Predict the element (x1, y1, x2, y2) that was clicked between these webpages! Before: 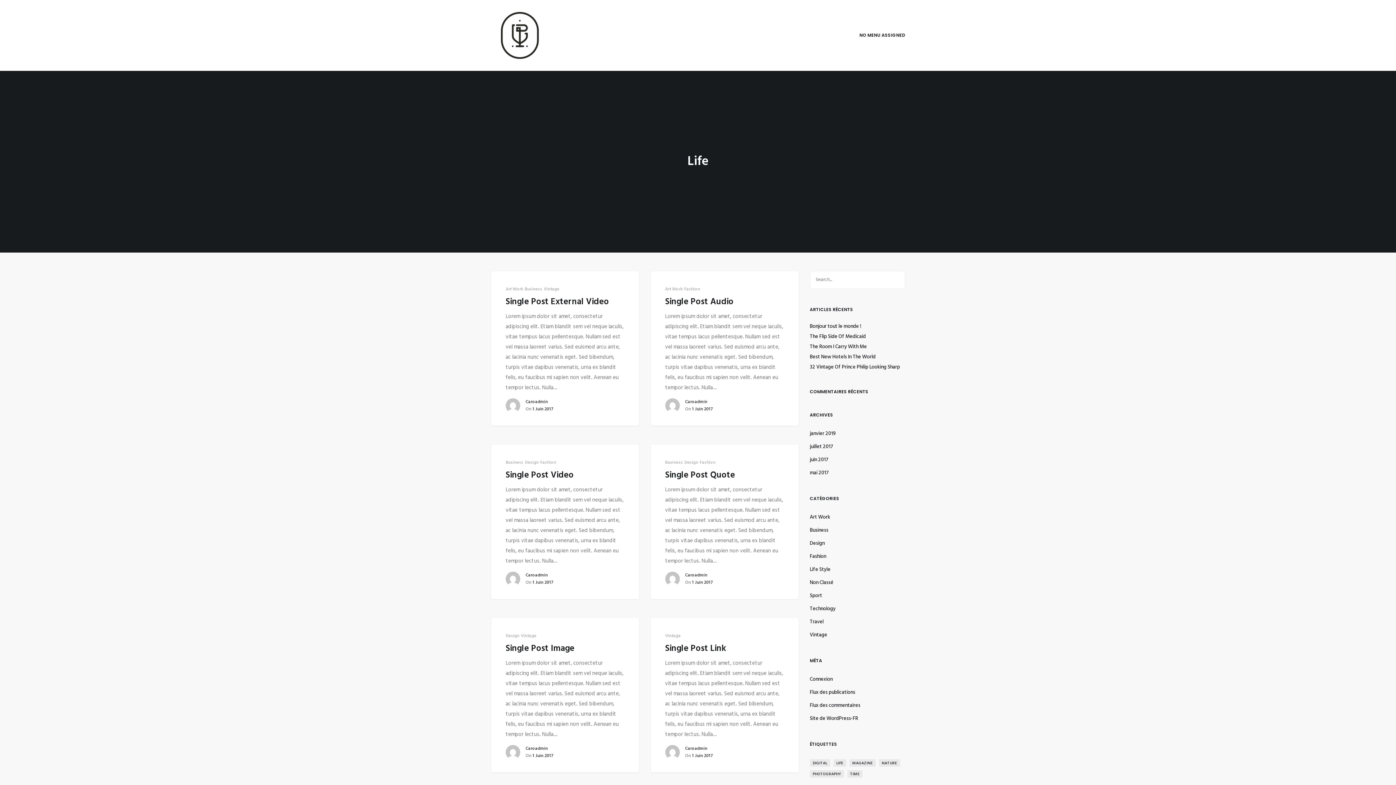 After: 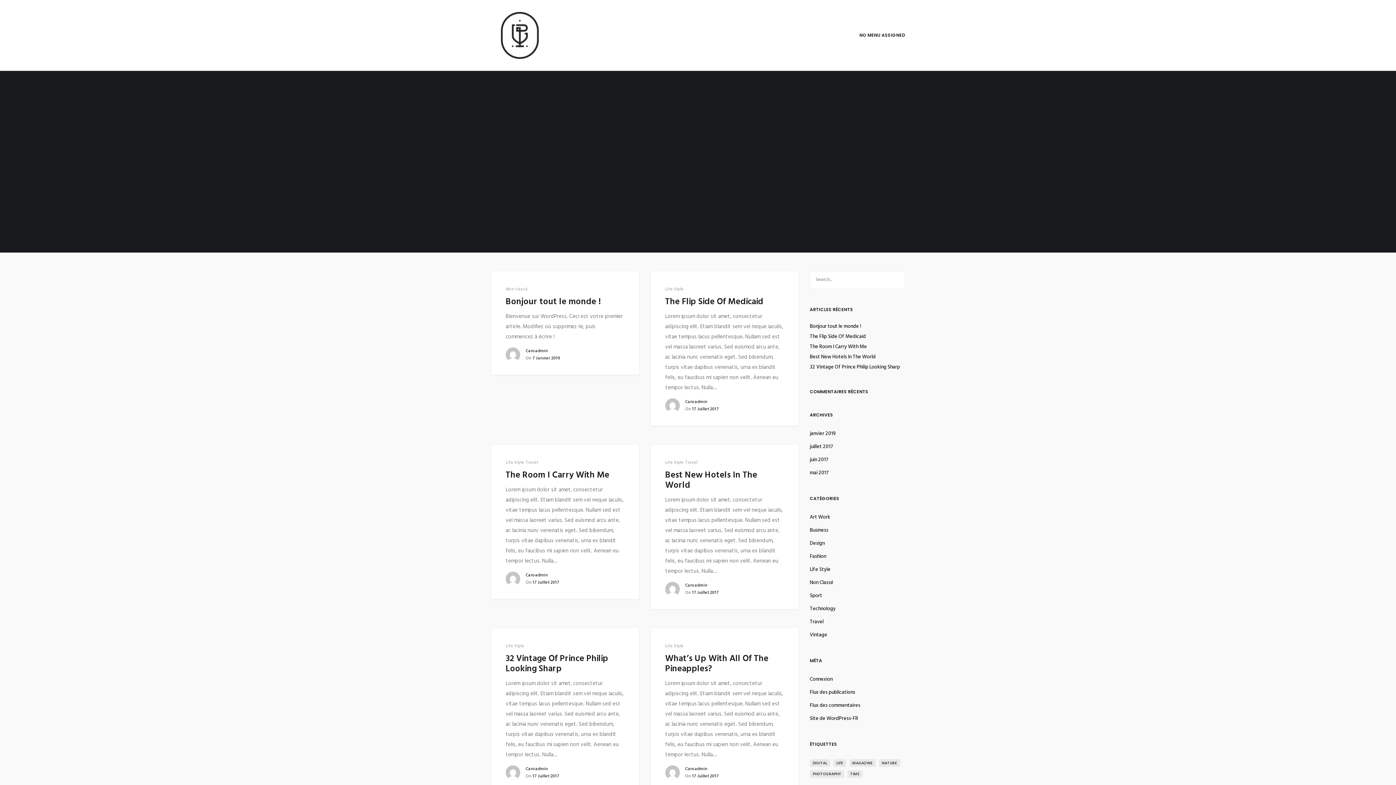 Action: bbox: (685, 572, 707, 579) label: Caroadmin